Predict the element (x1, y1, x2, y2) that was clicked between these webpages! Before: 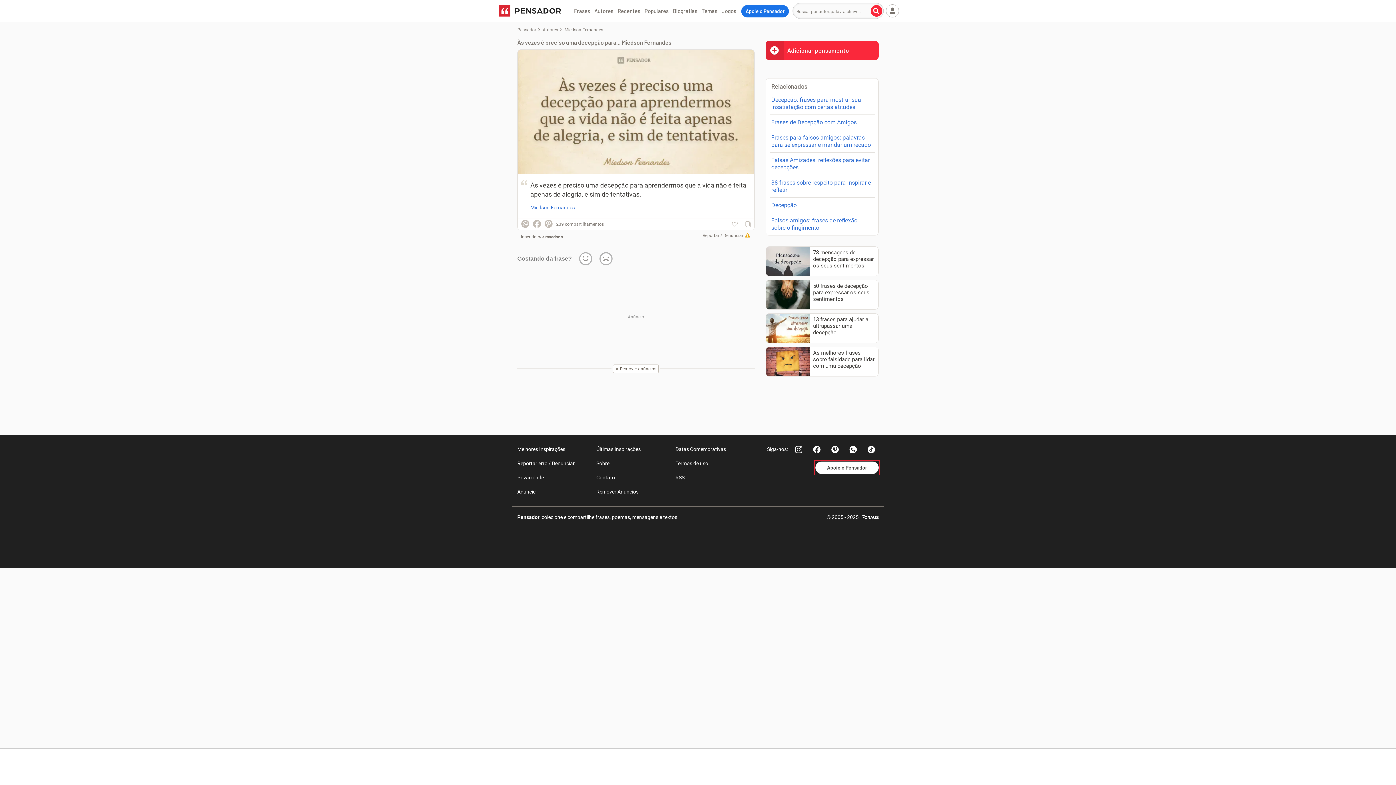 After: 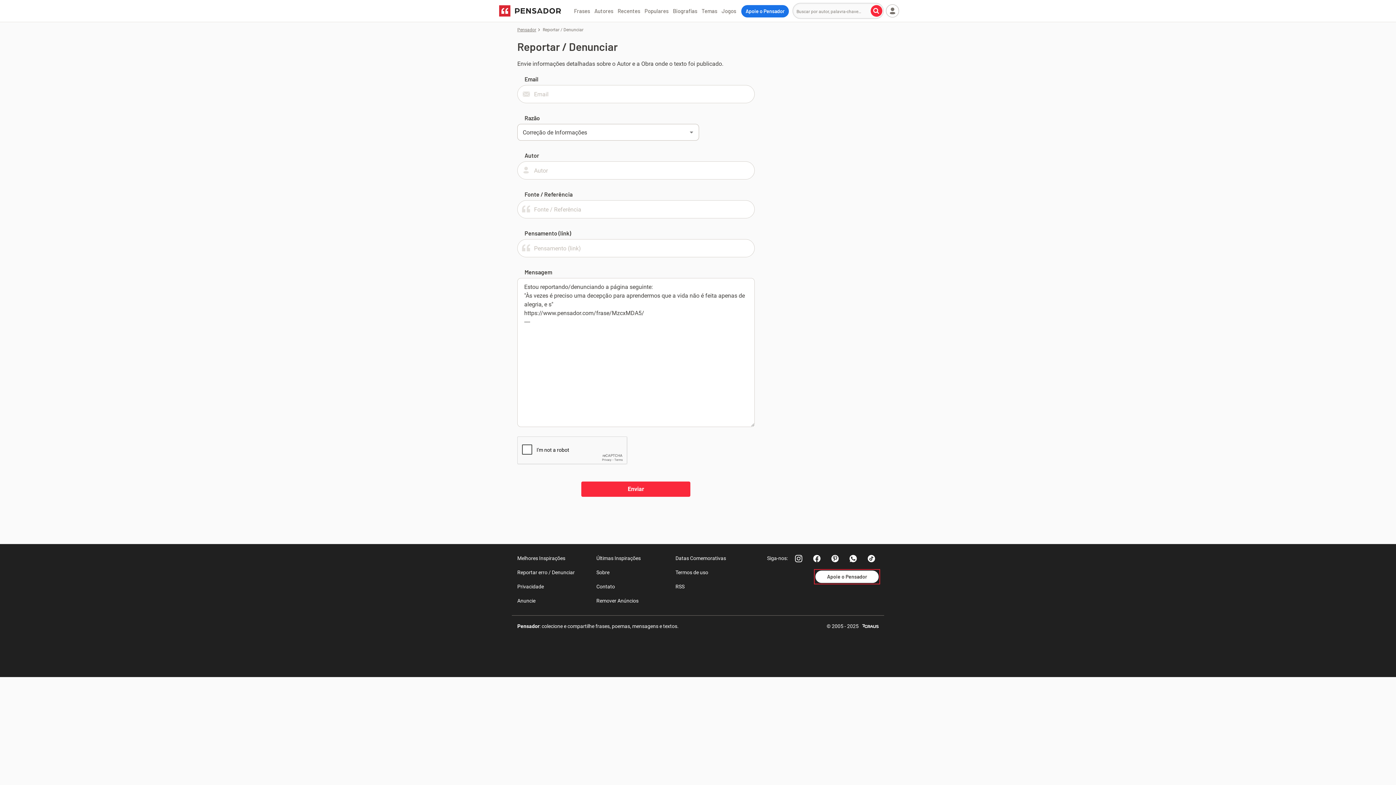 Action: label: Reportar erro / Denunciar bbox: (517, 456, 596, 470)